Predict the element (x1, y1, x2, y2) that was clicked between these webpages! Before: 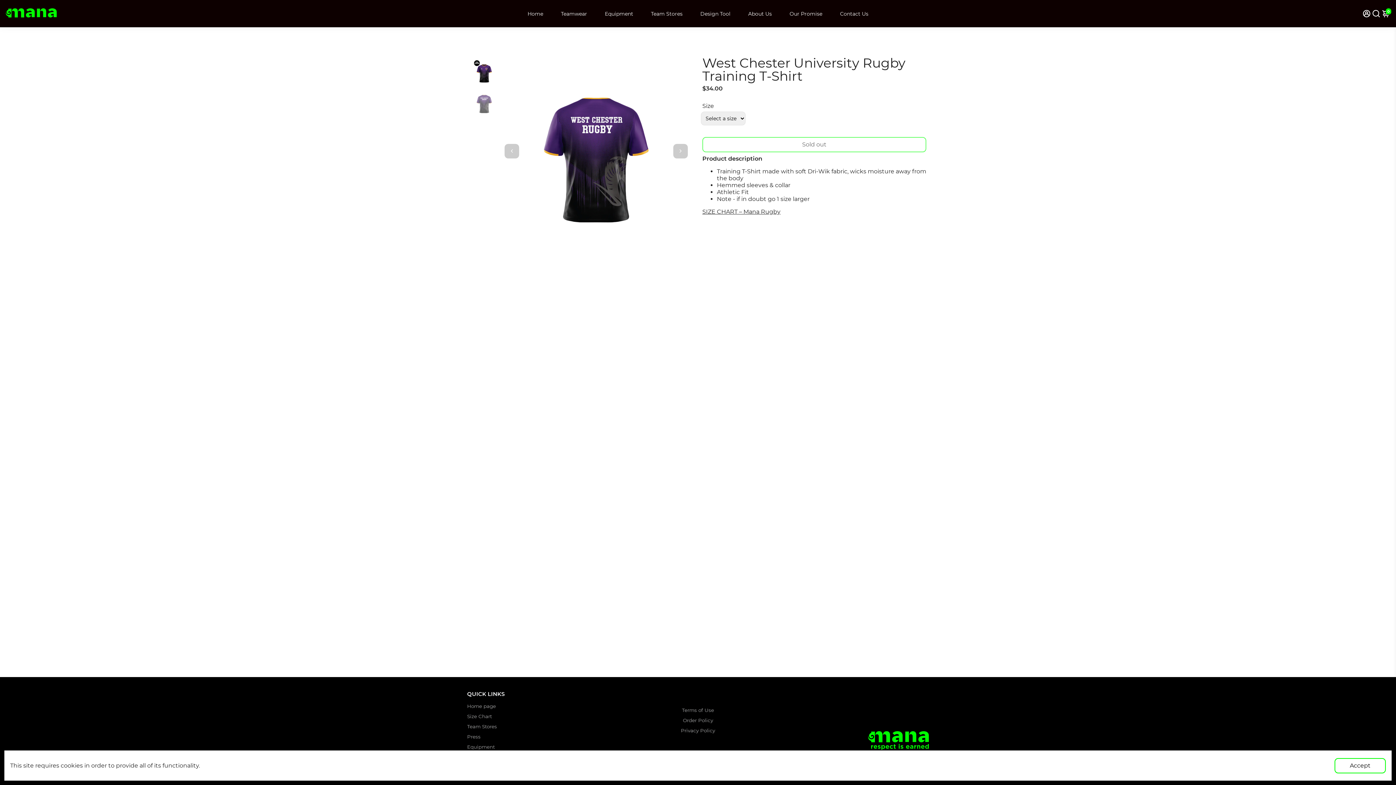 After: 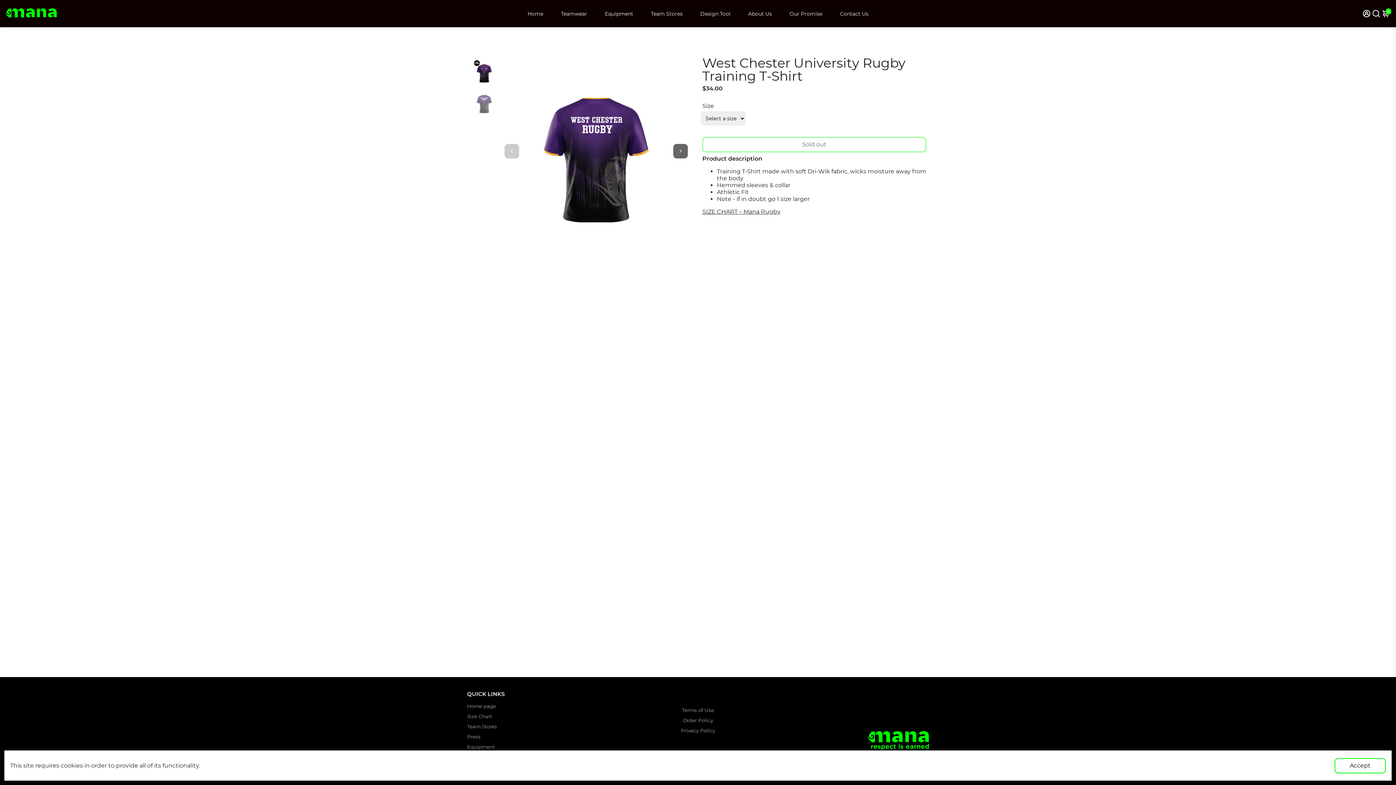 Action: bbox: (673, 144, 688, 158) label: Next